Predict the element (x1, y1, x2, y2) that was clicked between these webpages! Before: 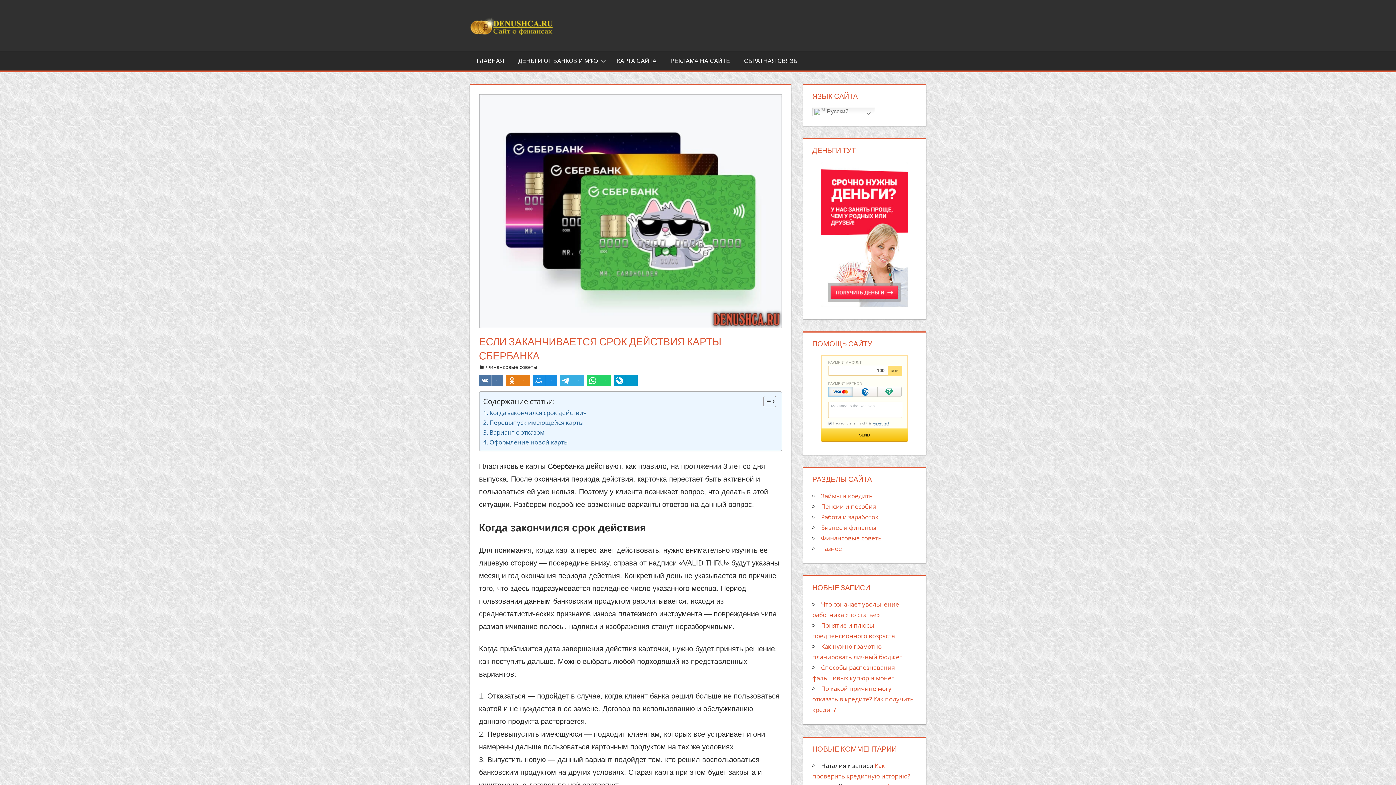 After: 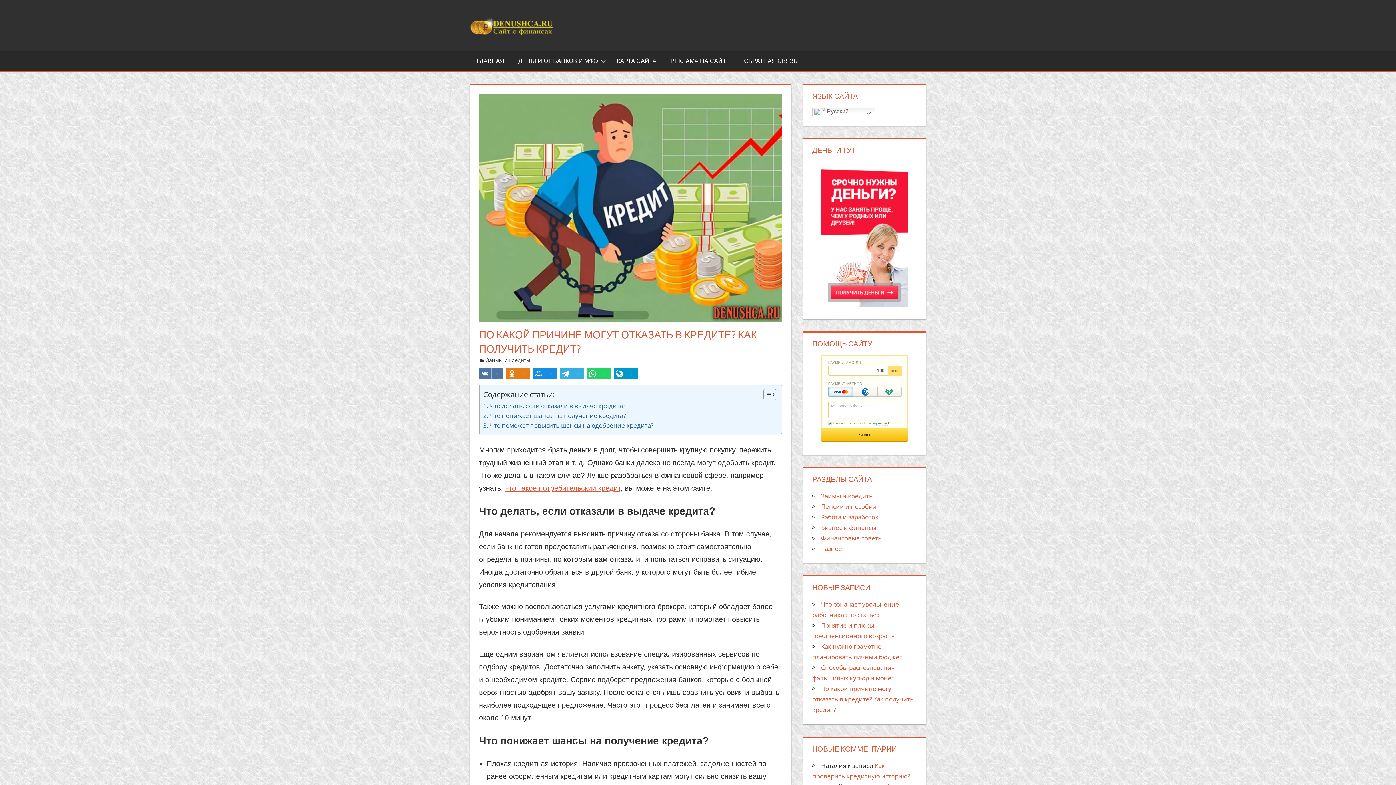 Action: label: По какой причине могут отказать в кредите? Как получить кредит? bbox: (812, 684, 913, 714)